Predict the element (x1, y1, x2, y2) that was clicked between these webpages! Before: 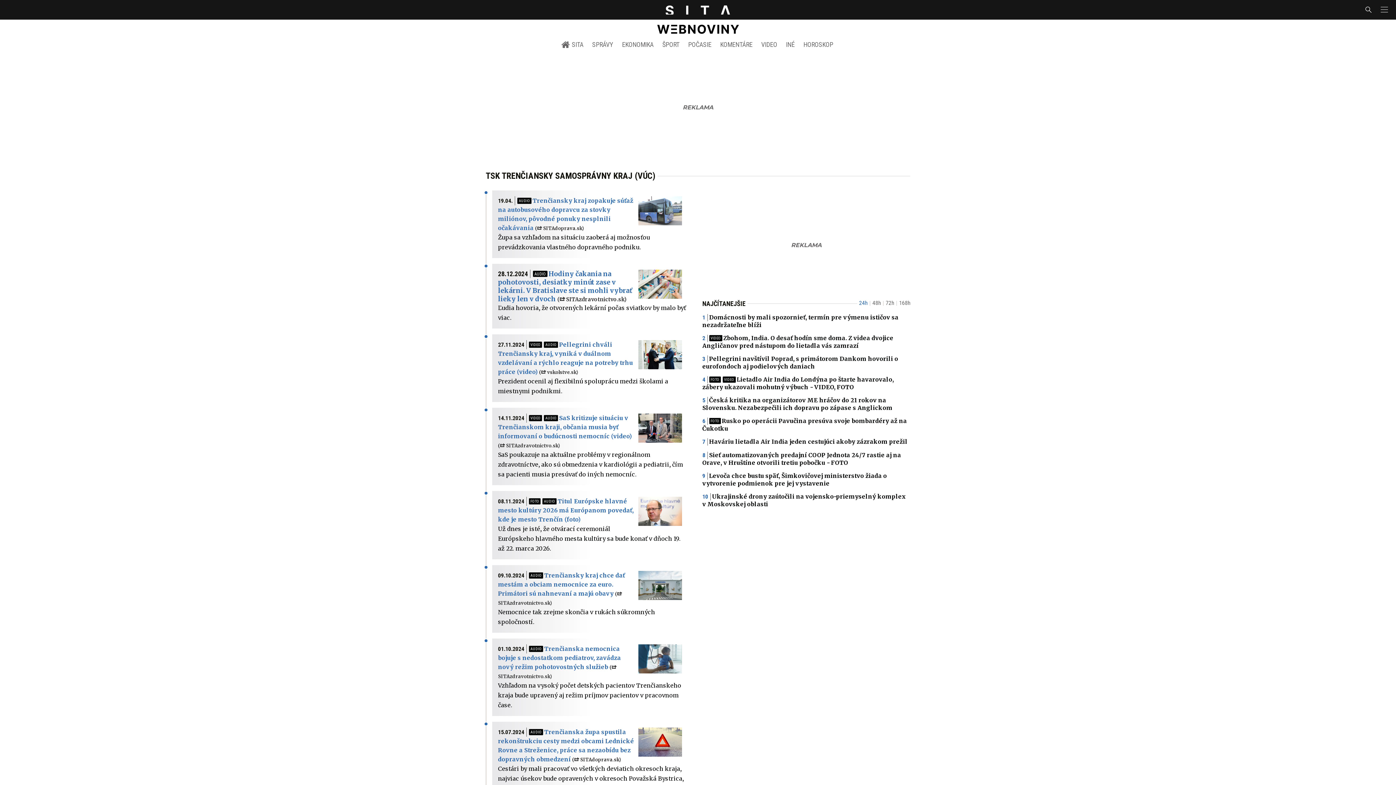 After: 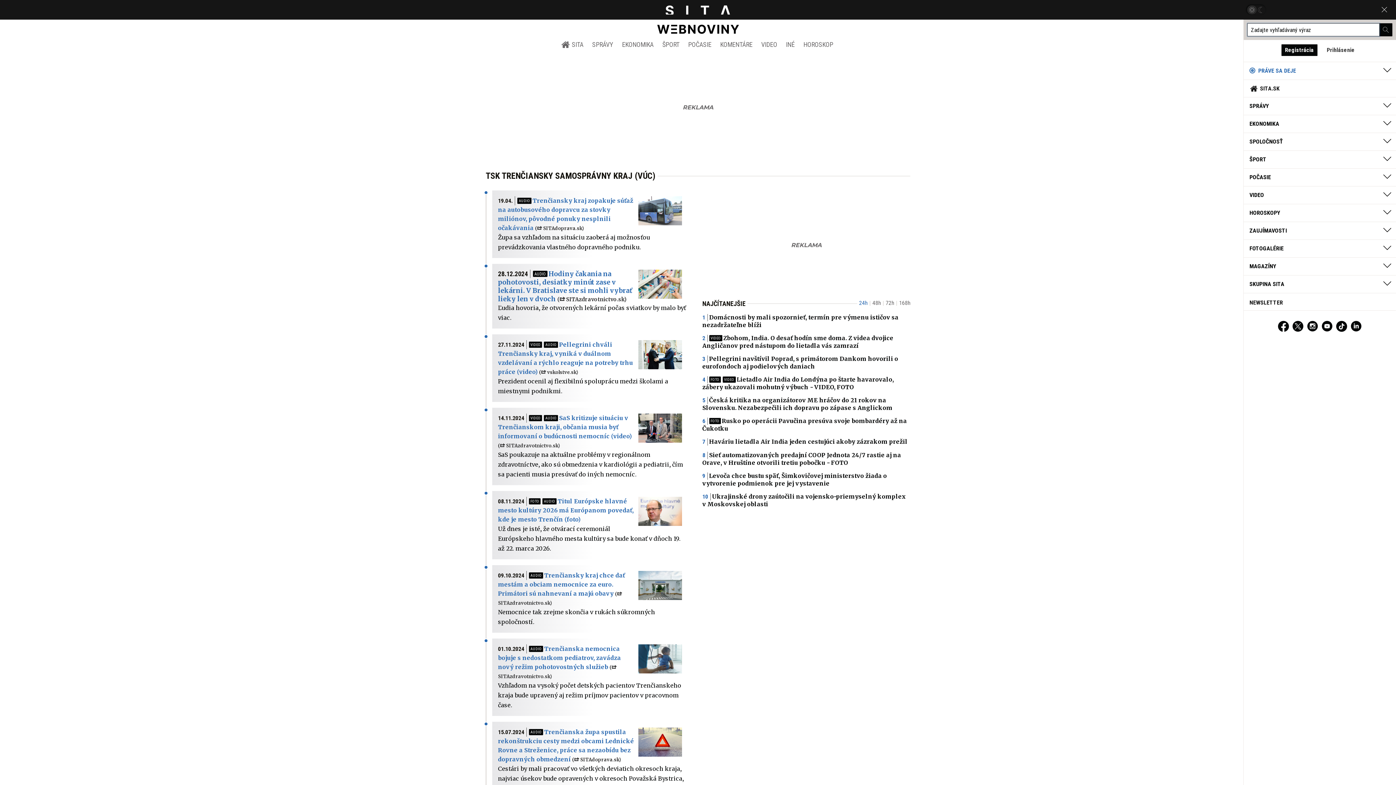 Action: bbox: (1361, 4, 1376, 15)